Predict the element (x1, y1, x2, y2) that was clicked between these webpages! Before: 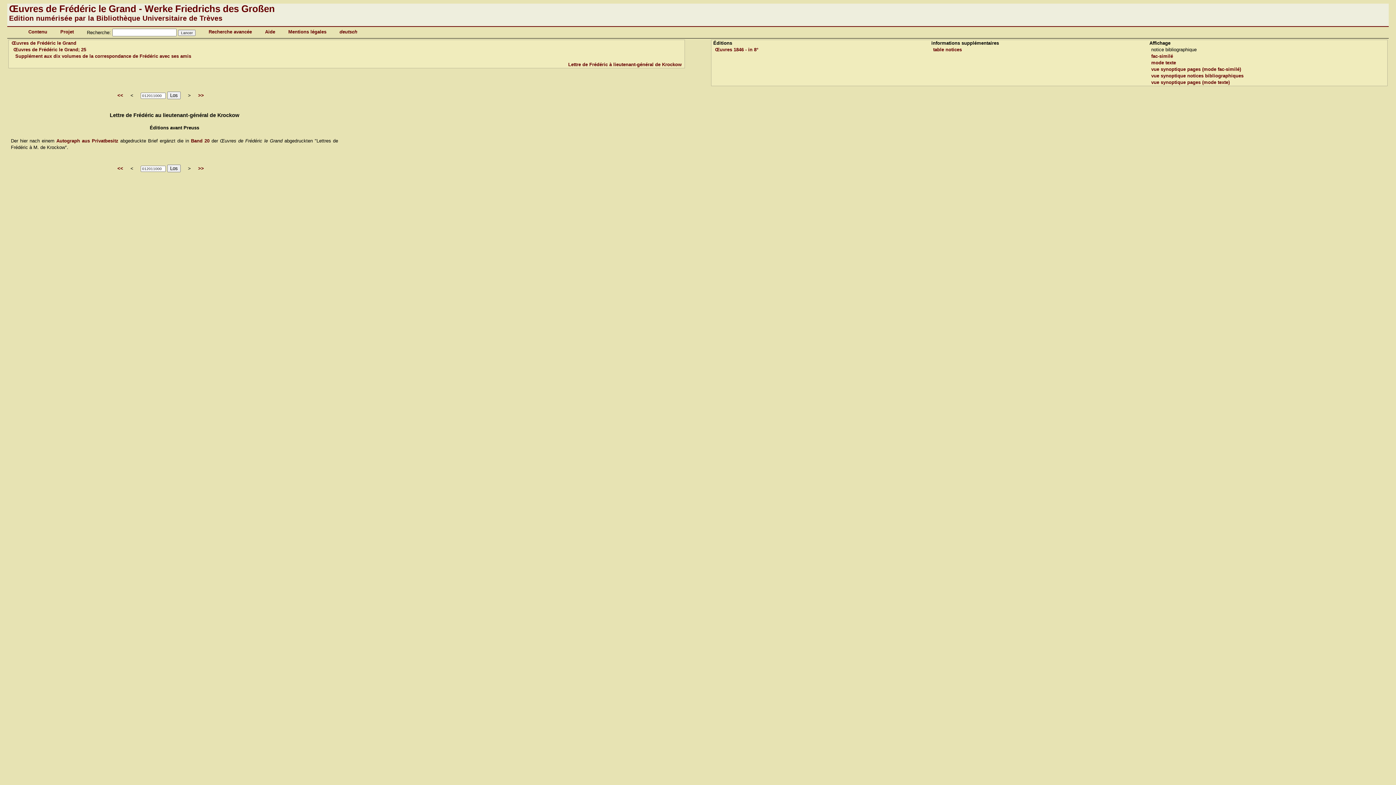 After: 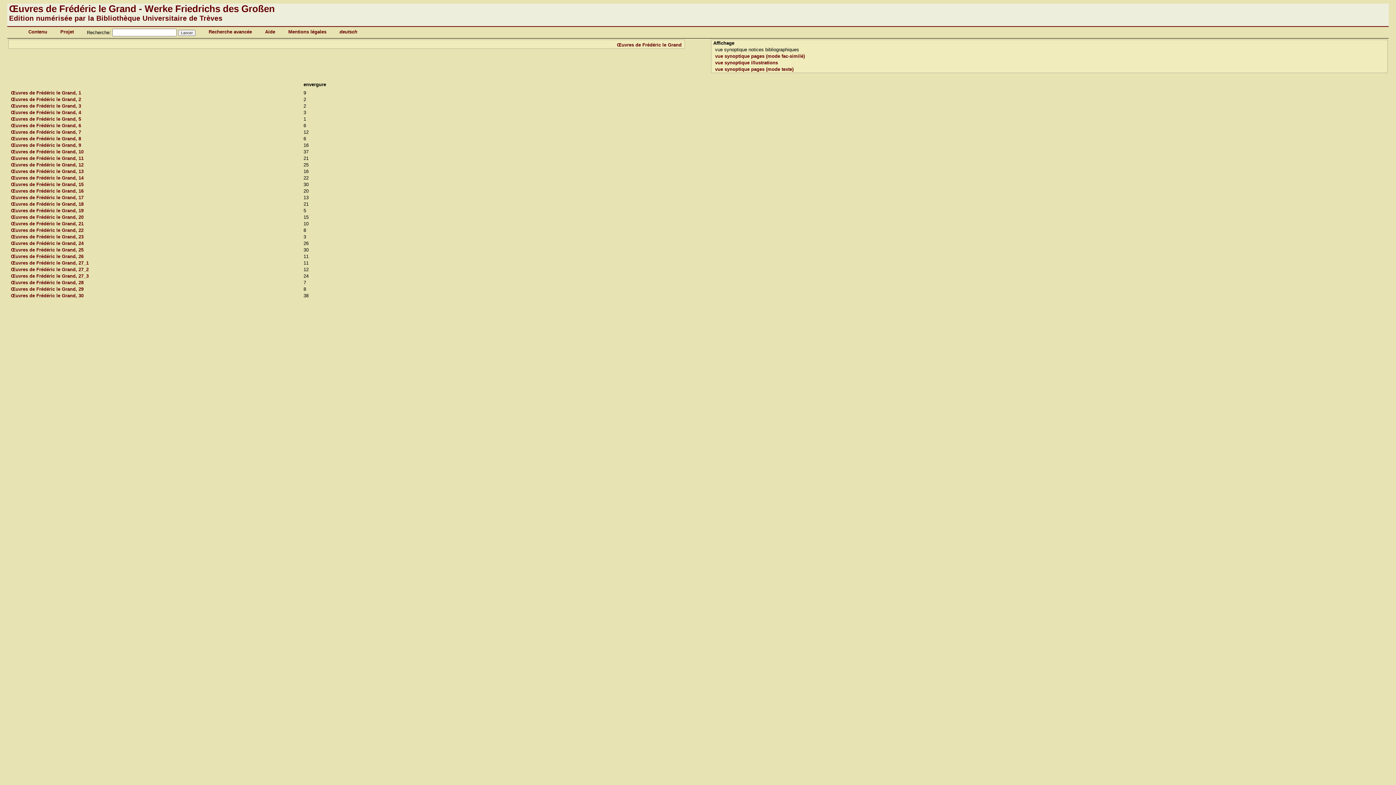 Action: label: Œuvres de Frédéric le Grand bbox: (11, 40, 76, 45)